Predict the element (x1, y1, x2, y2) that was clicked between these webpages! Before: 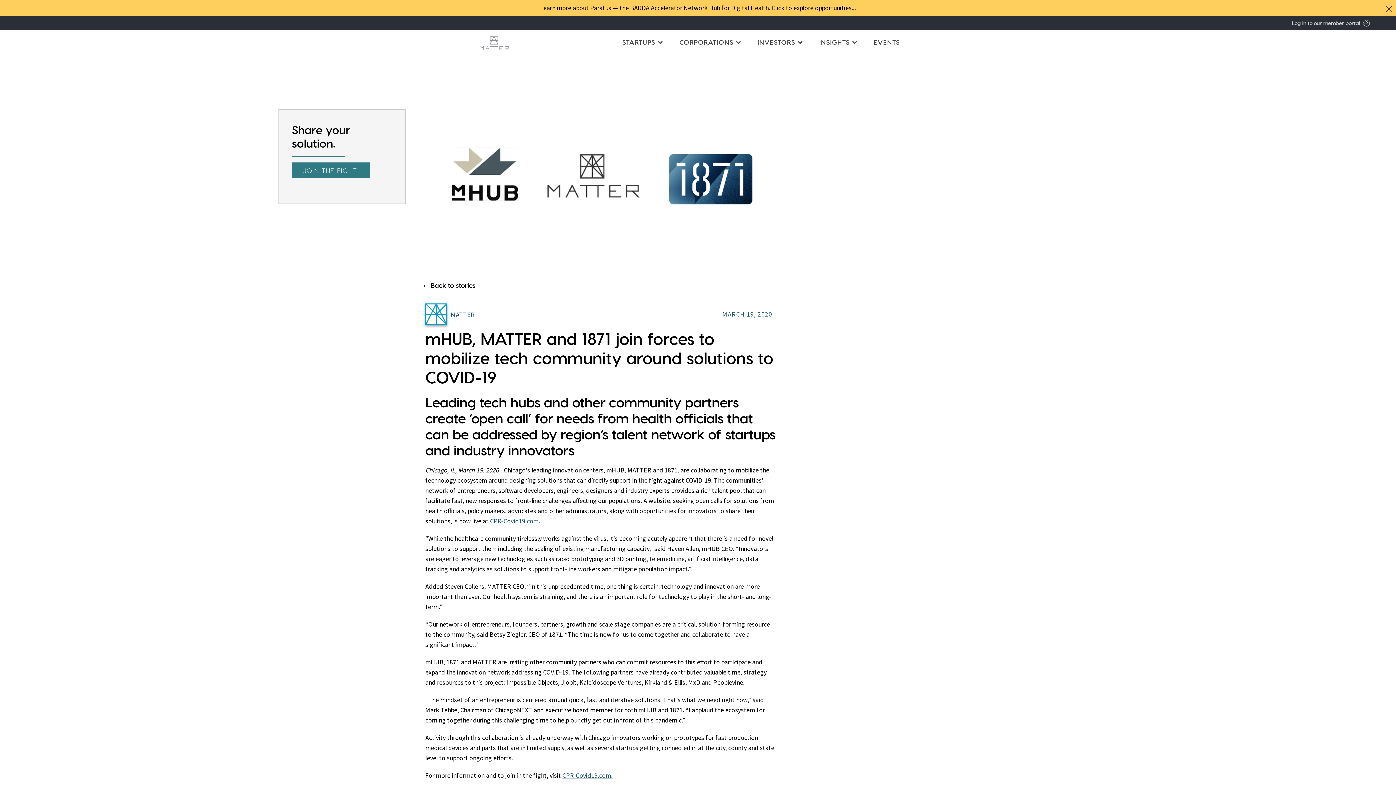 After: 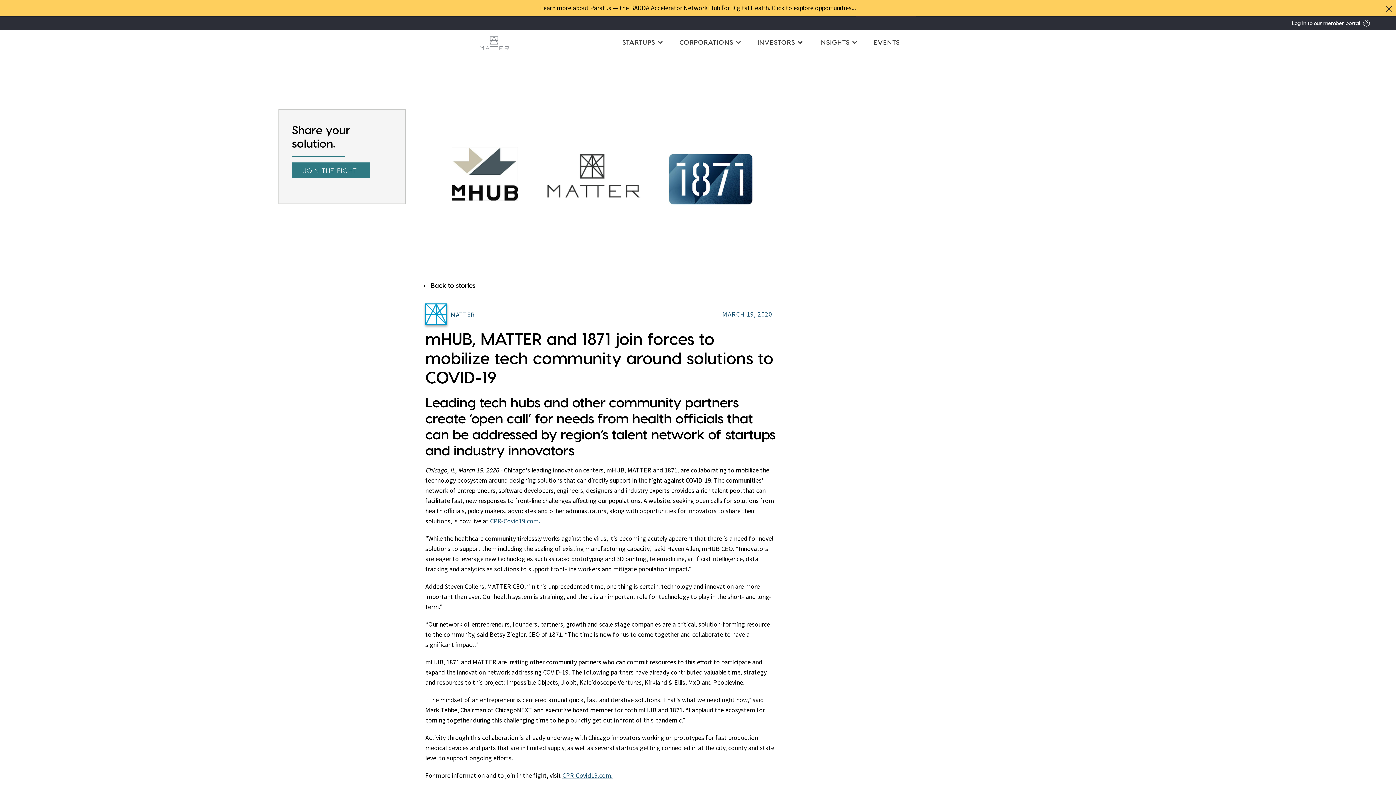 Action: label: Log in to our member portal bbox: (1292, 16, 1370, 29)